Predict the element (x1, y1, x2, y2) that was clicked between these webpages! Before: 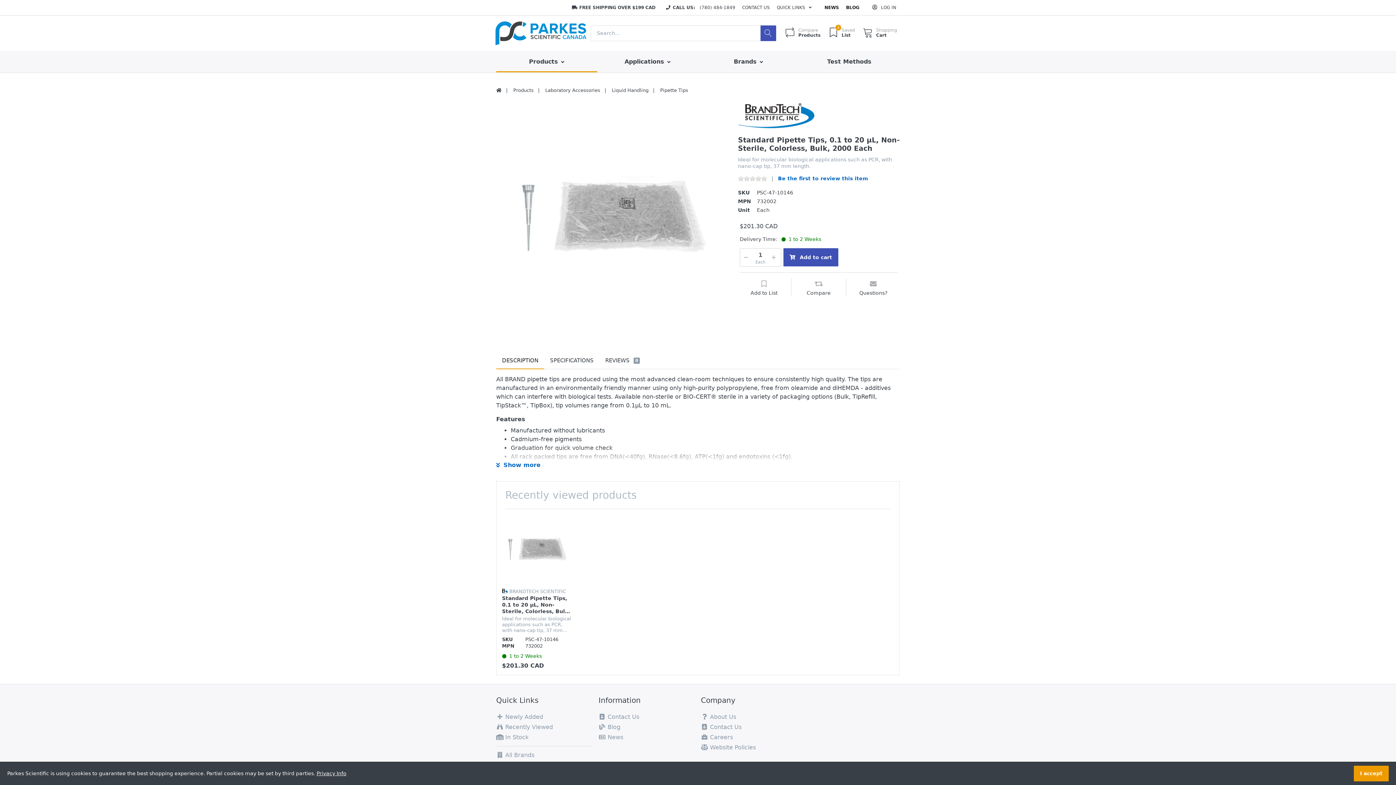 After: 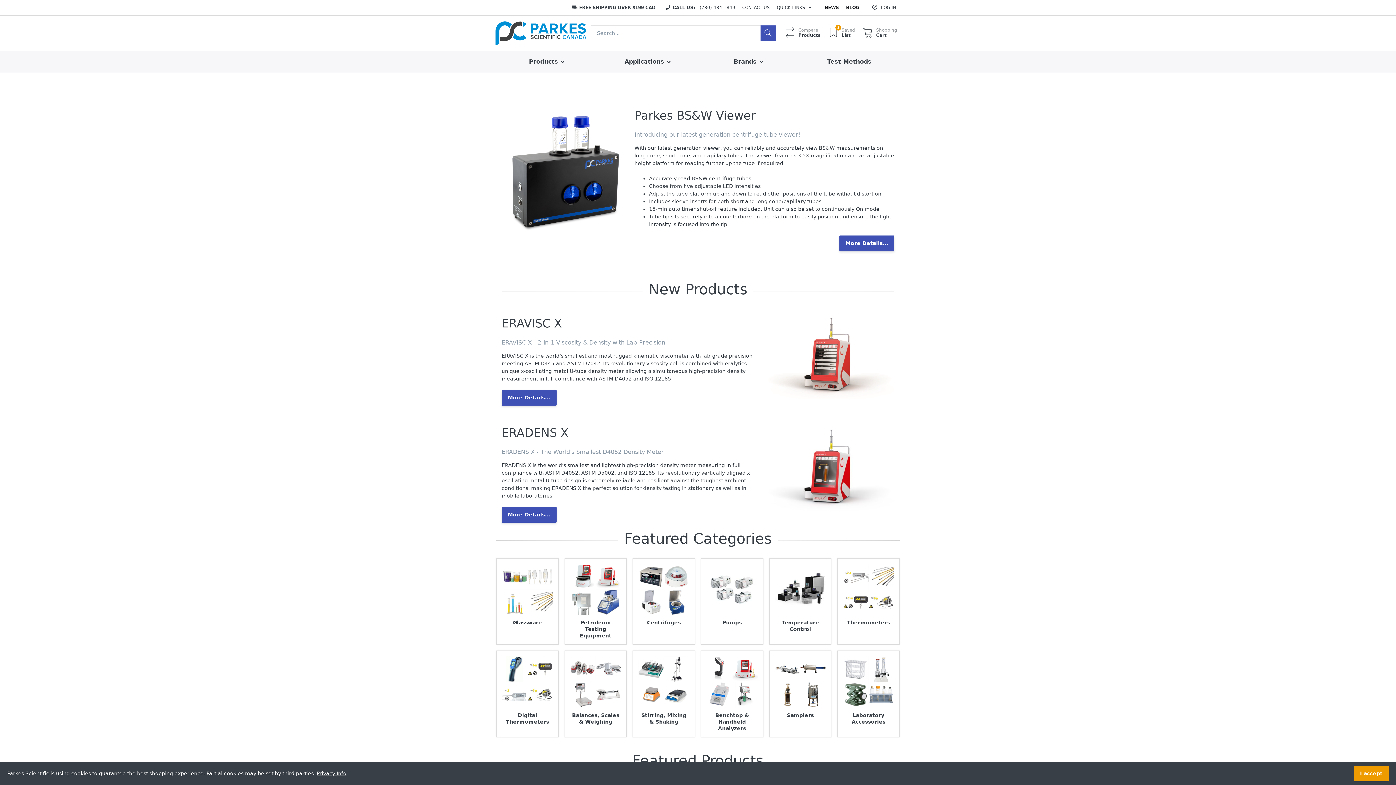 Action: bbox: (495, 21, 586, 44)